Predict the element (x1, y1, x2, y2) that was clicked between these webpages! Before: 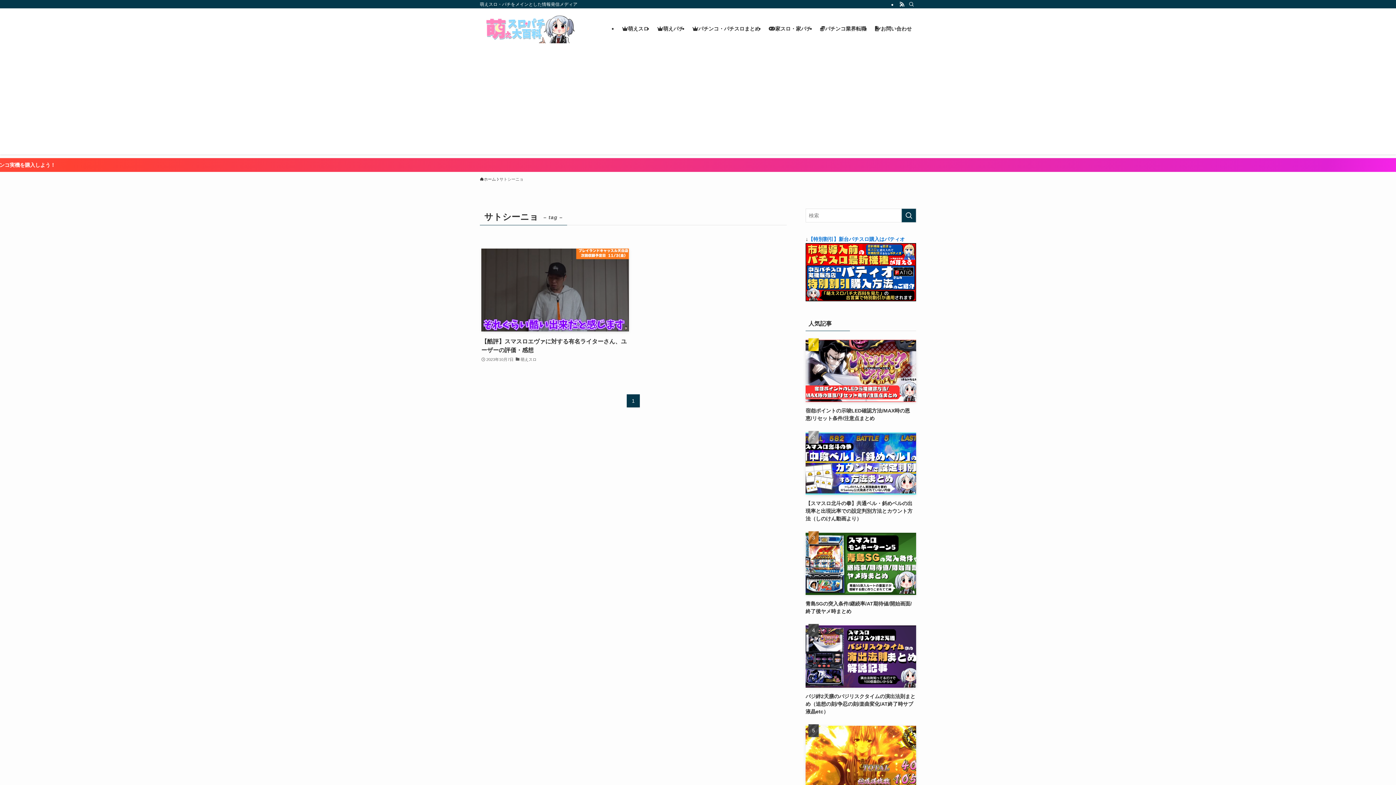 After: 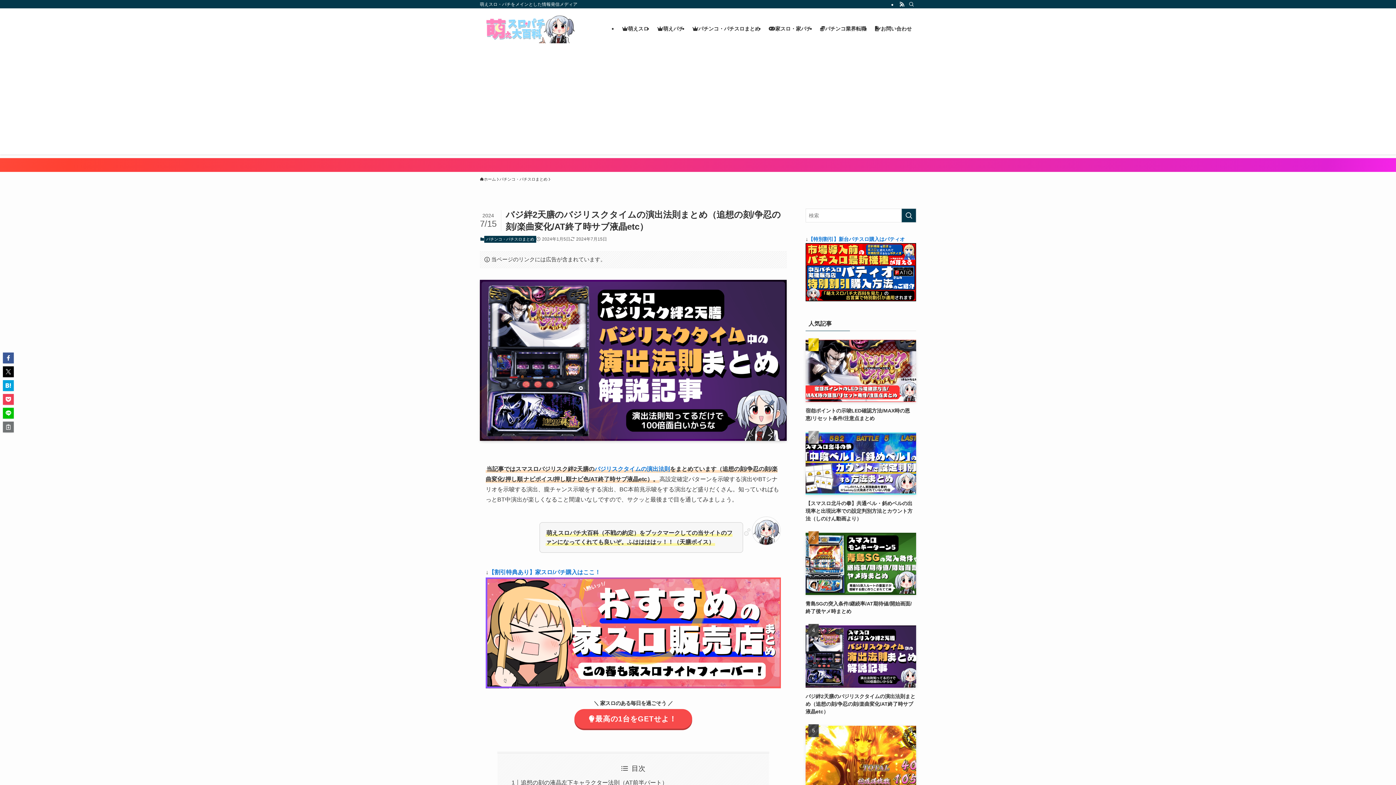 Action: bbox: (805, 625, 916, 715) label: バジ絆2天膳のバジリスクタイムの演出法則まとめ（追想の刻/争忍の刻/楽曲変化/AT終了時サブ液晶etc）